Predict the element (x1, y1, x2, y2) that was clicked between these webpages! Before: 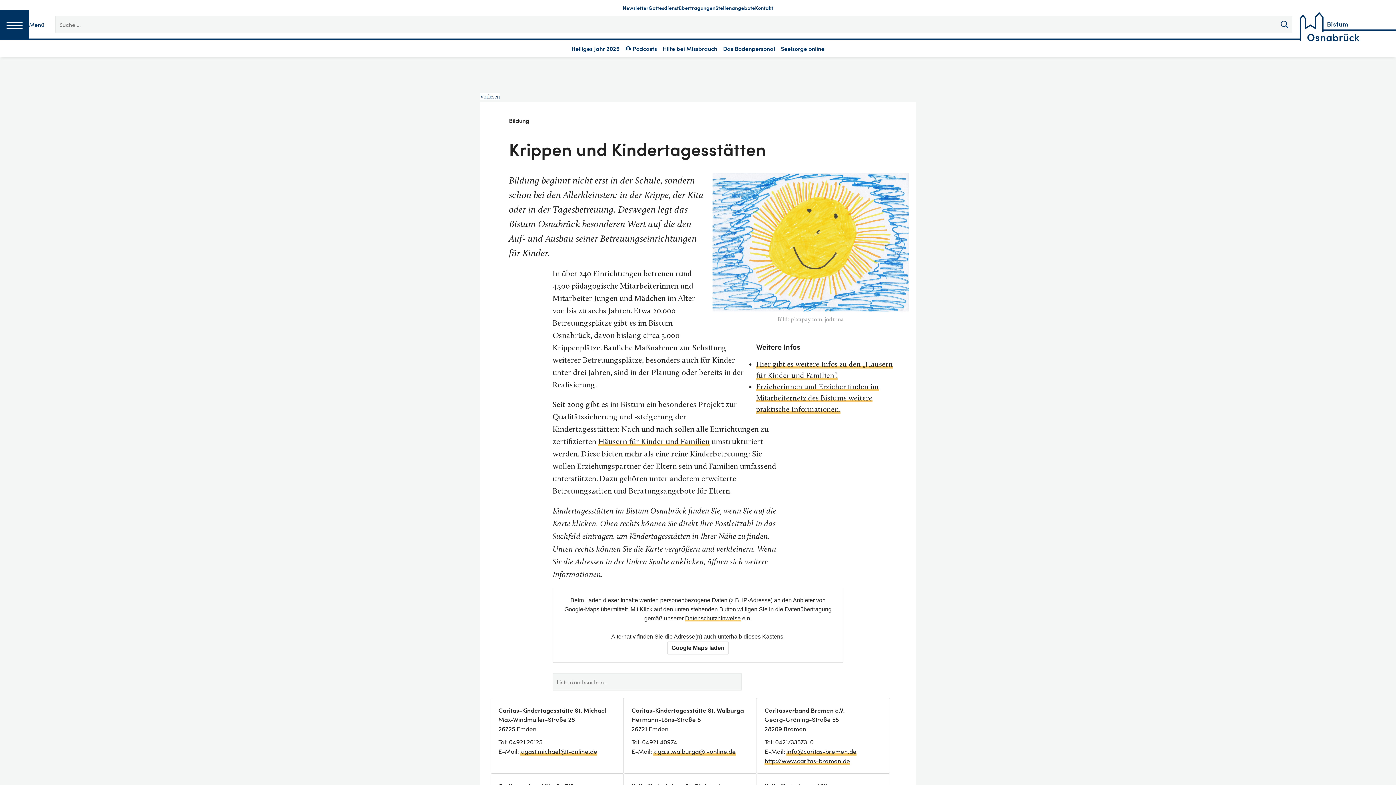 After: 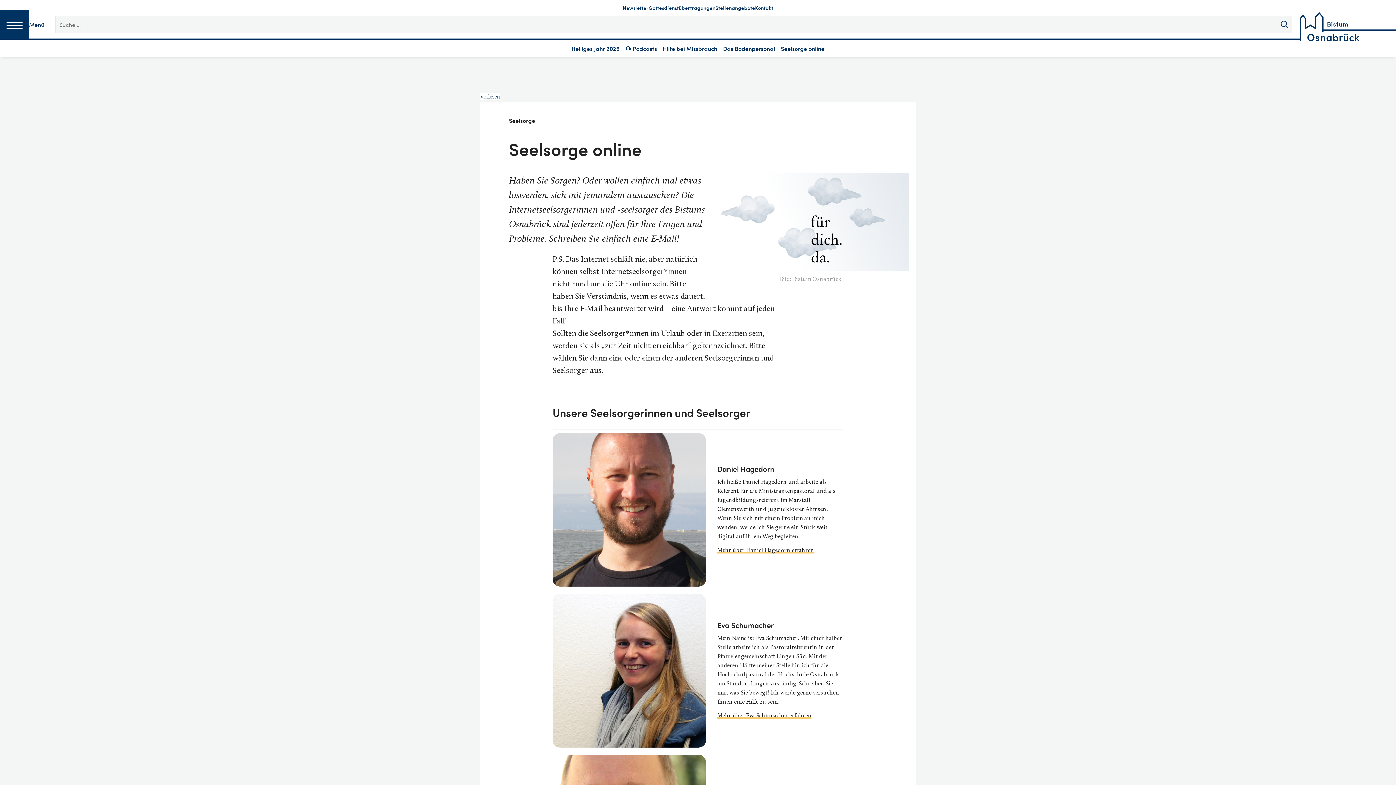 Action: label: Seelsorge online bbox: (778, 43, 827, 53)